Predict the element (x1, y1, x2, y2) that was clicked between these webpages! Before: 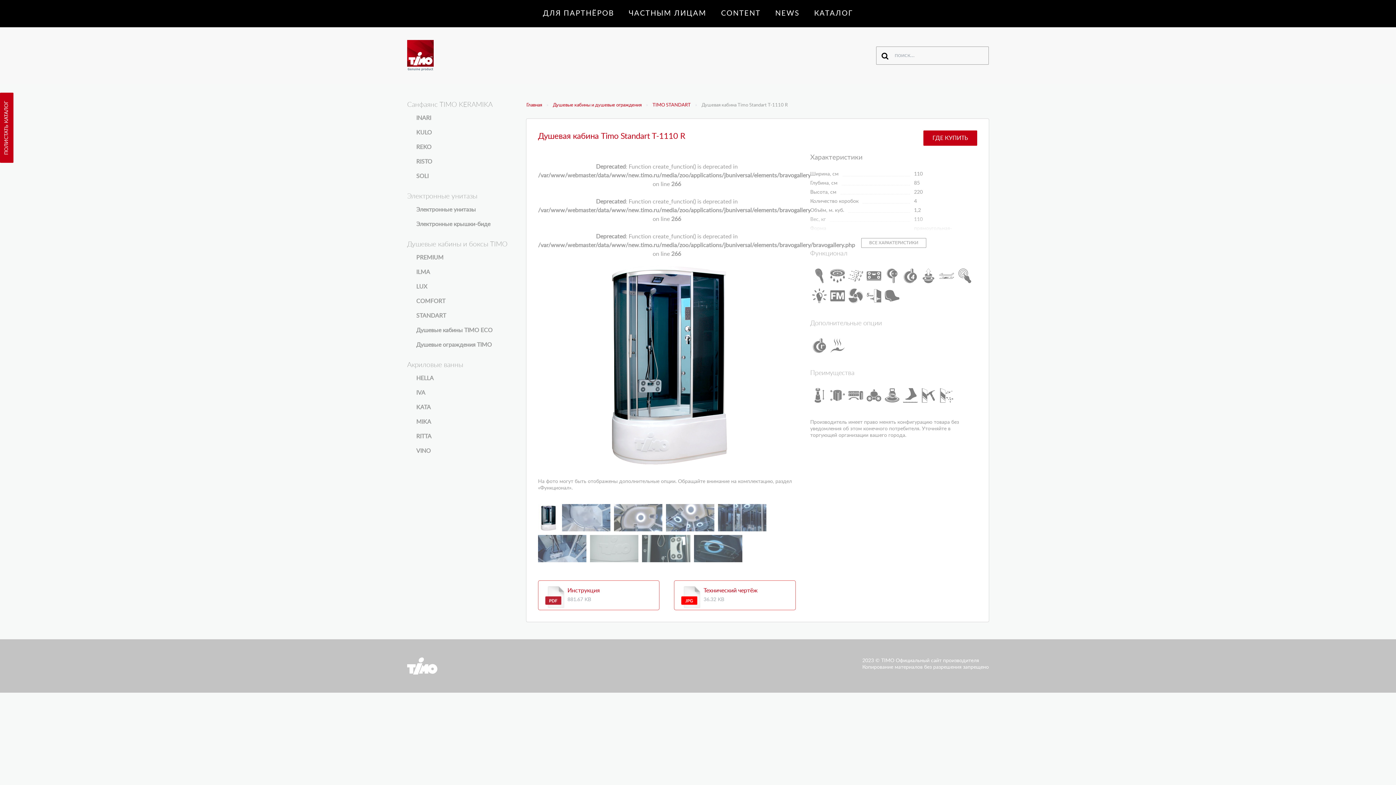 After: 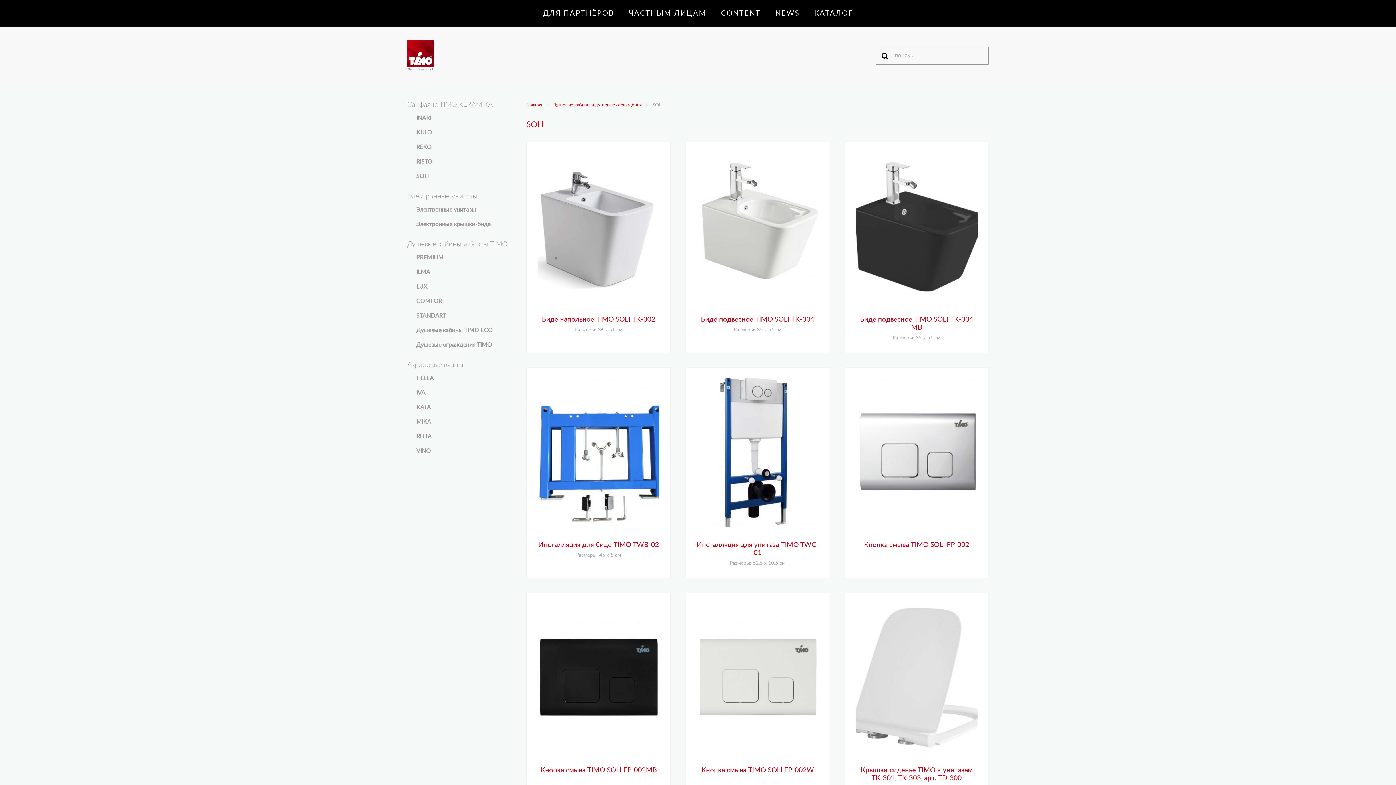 Action: bbox: (407, 169, 512, 183) label: SOLI